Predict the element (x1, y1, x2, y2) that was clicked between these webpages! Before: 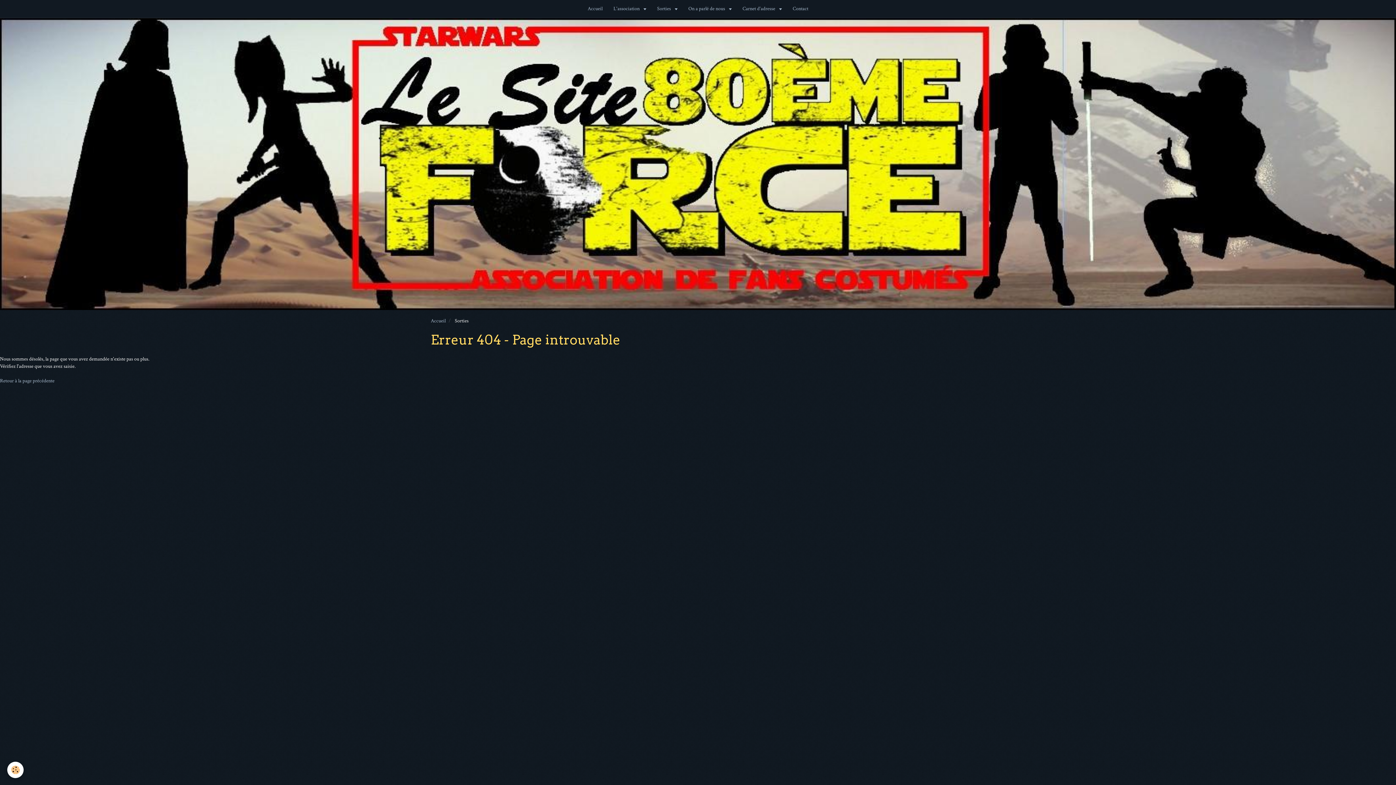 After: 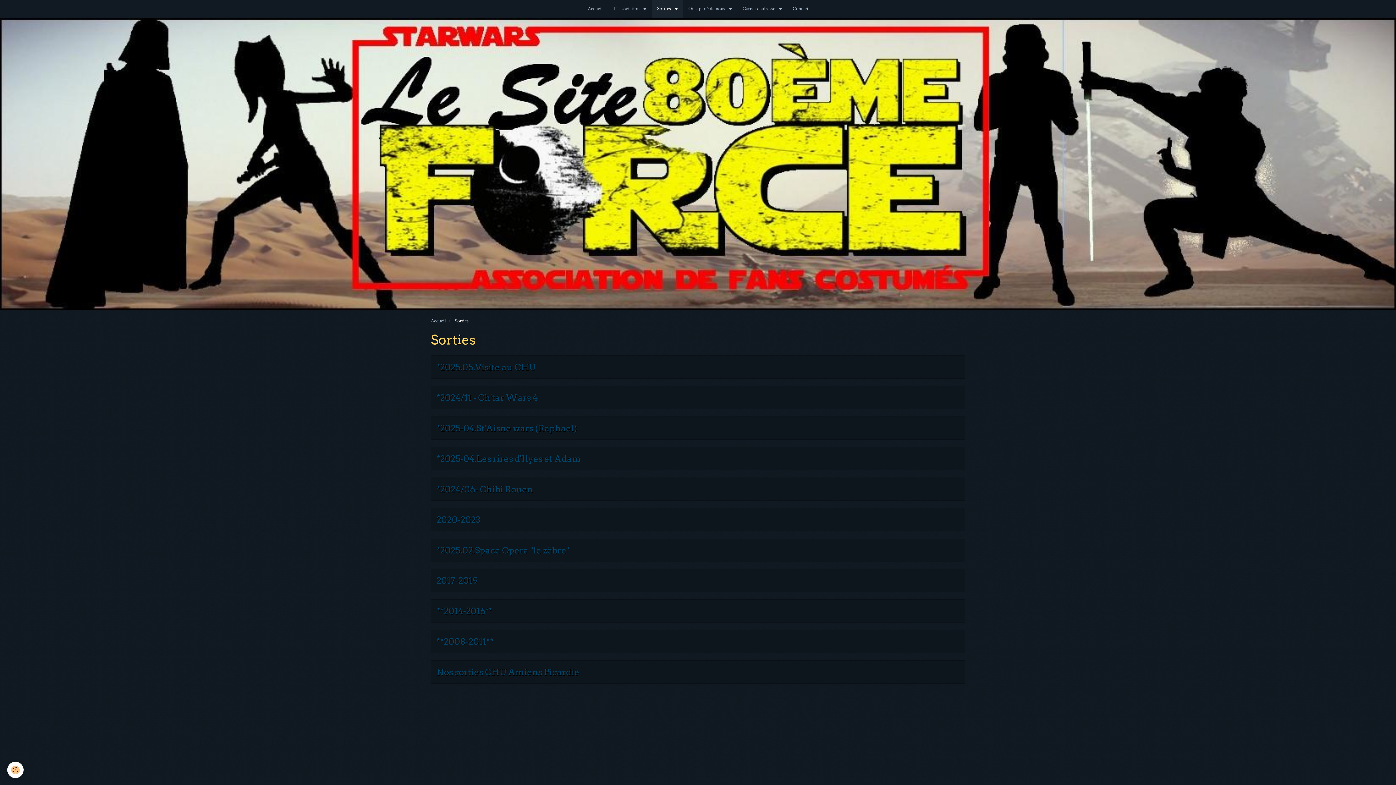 Action: bbox: (651, 0, 683, 17) label: Sorties 